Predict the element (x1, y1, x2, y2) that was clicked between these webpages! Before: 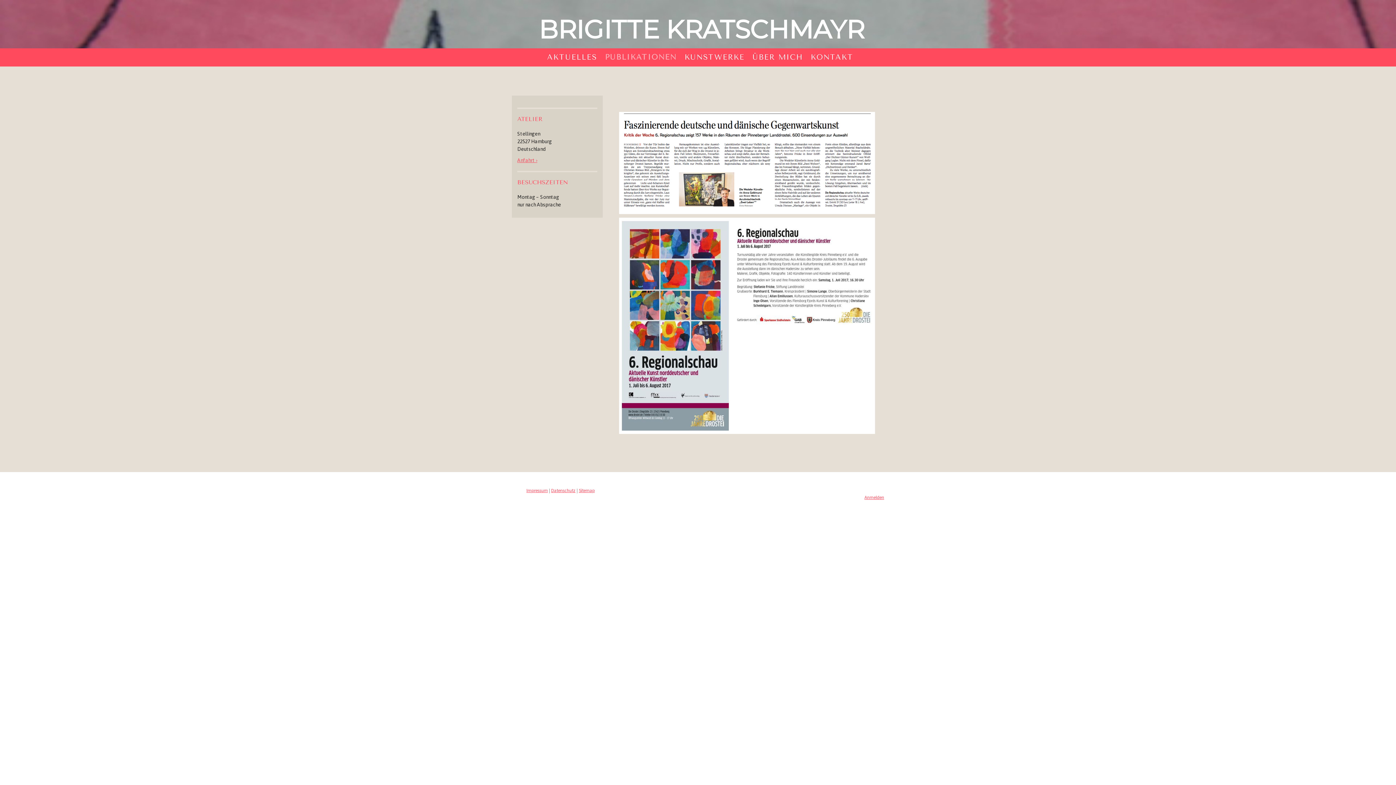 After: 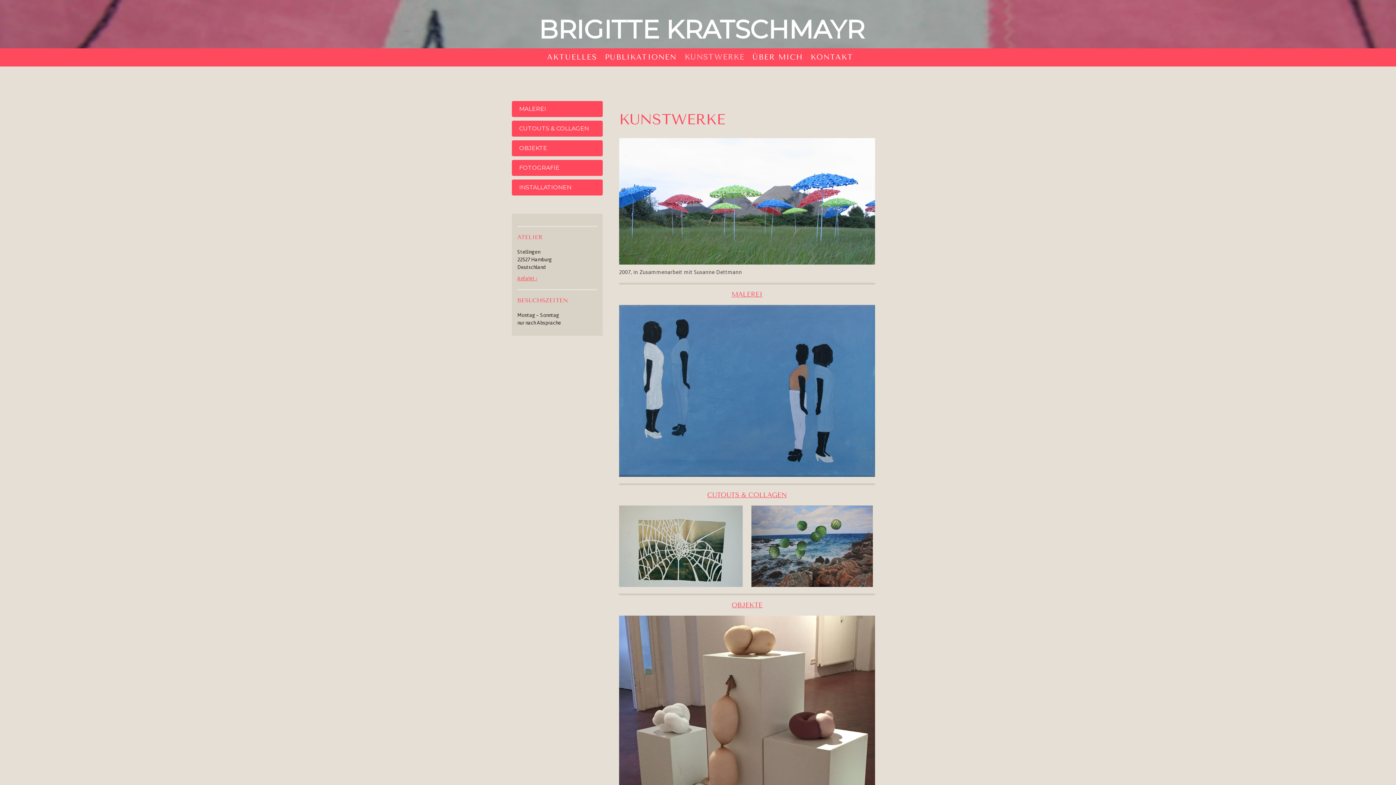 Action: label: KUNSTWERKE bbox: (680, 48, 748, 66)